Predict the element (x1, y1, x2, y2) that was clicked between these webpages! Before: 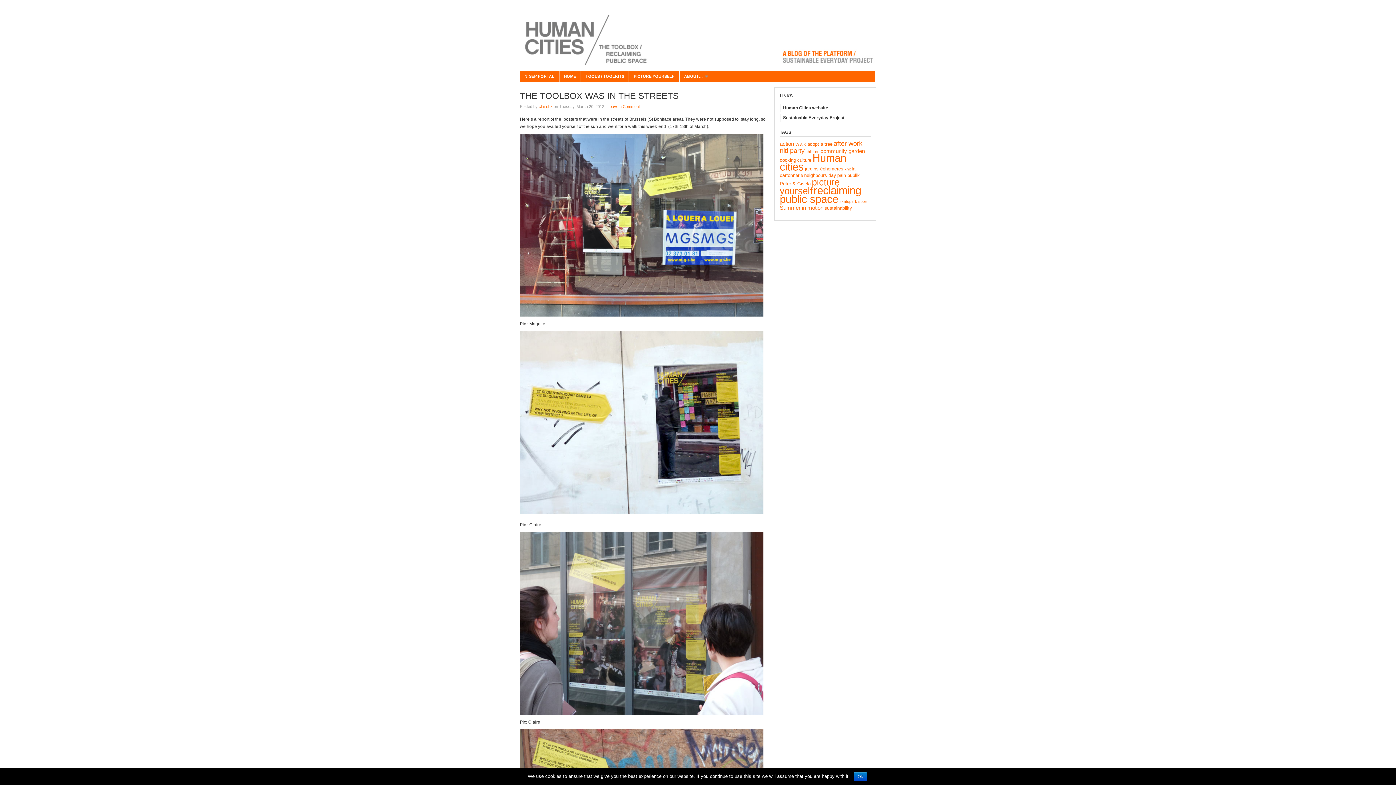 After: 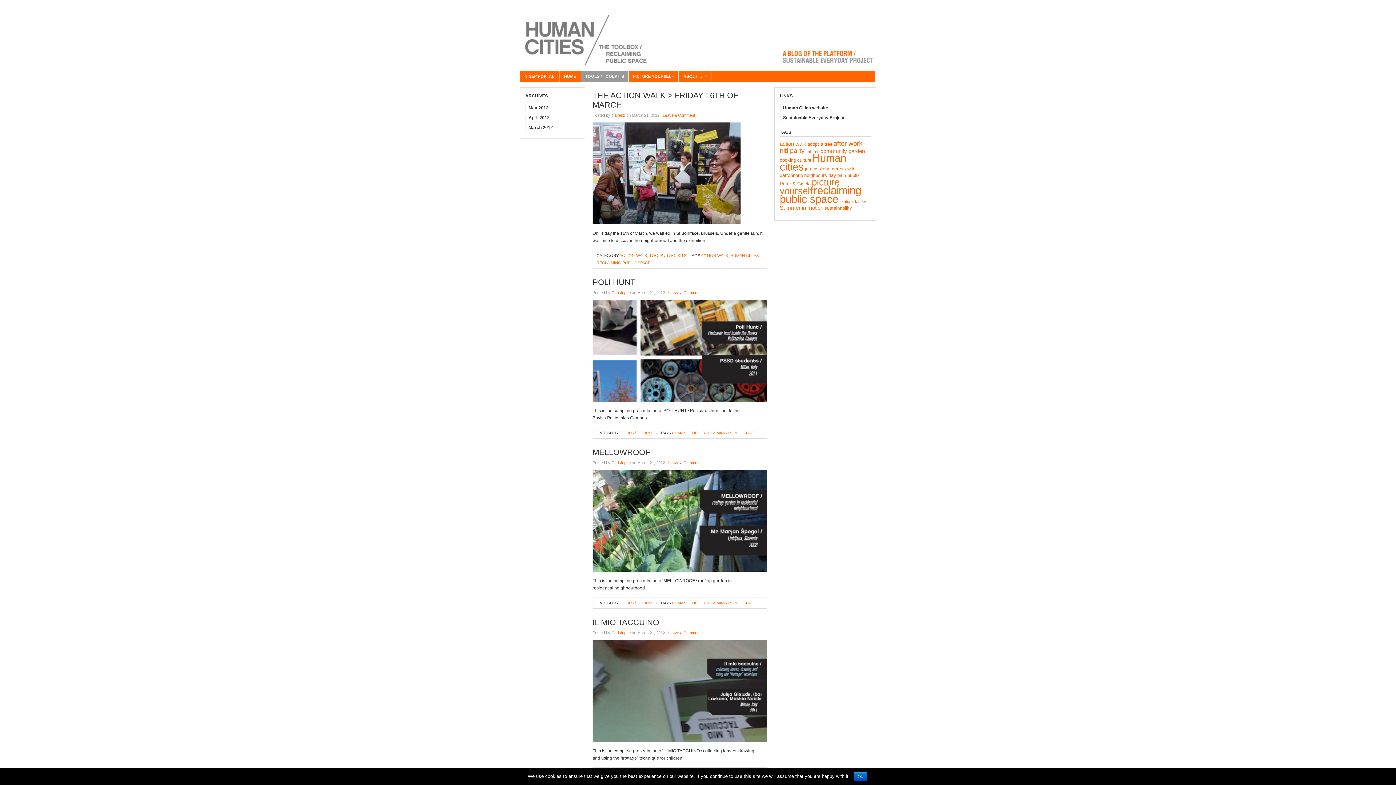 Action: label: TOOLS / TOOLKITS bbox: (580, 70, 629, 81)